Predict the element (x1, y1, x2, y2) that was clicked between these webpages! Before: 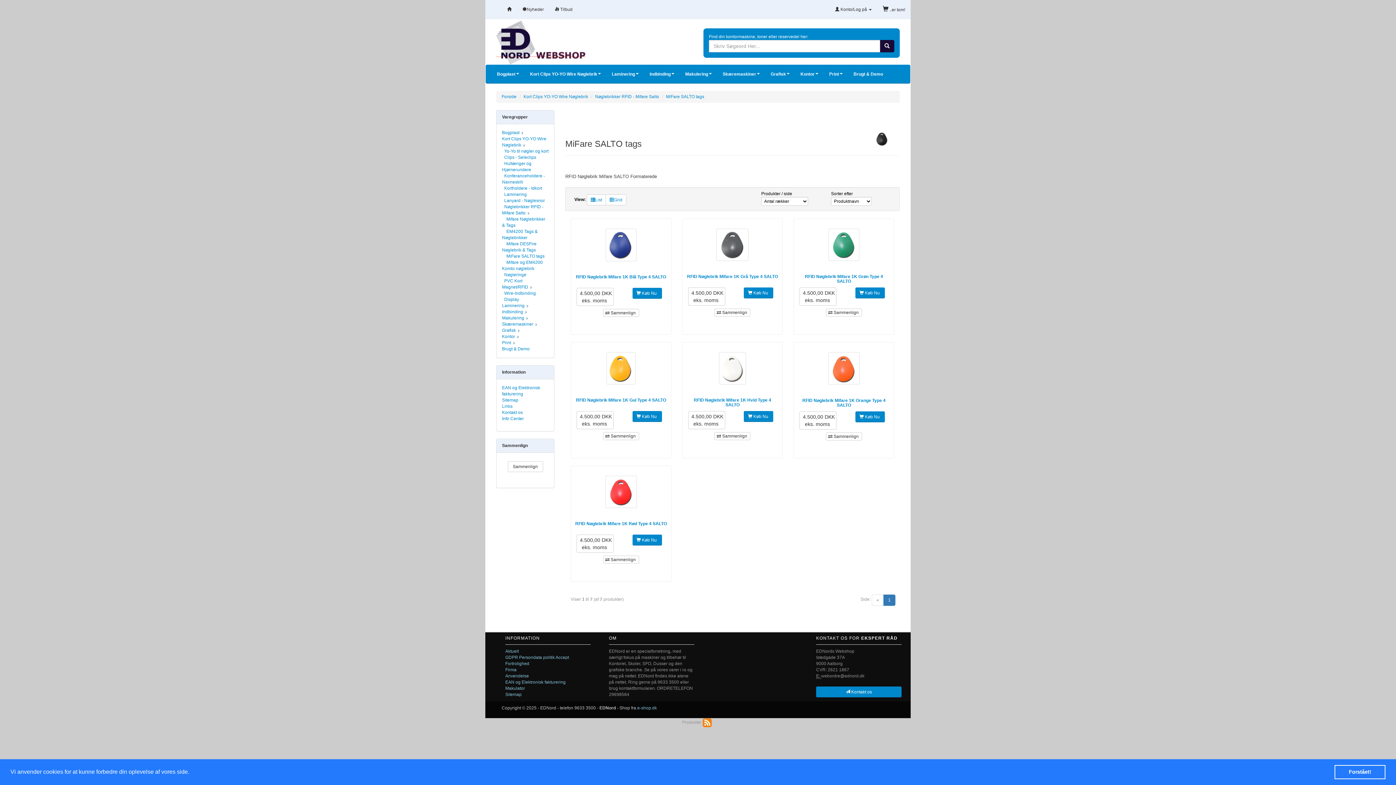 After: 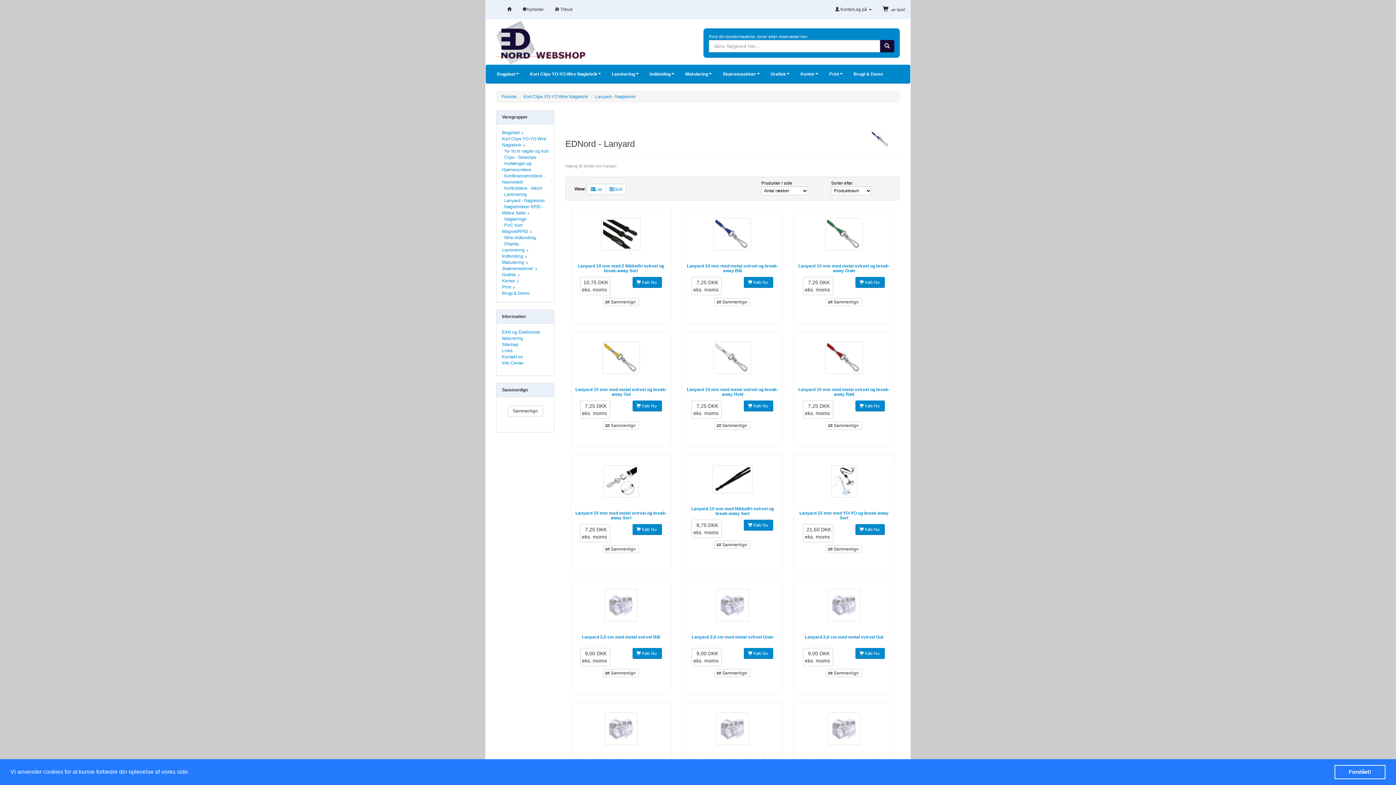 Action: label: Lanyard - Nøglesnor bbox: (504, 198, 545, 203)